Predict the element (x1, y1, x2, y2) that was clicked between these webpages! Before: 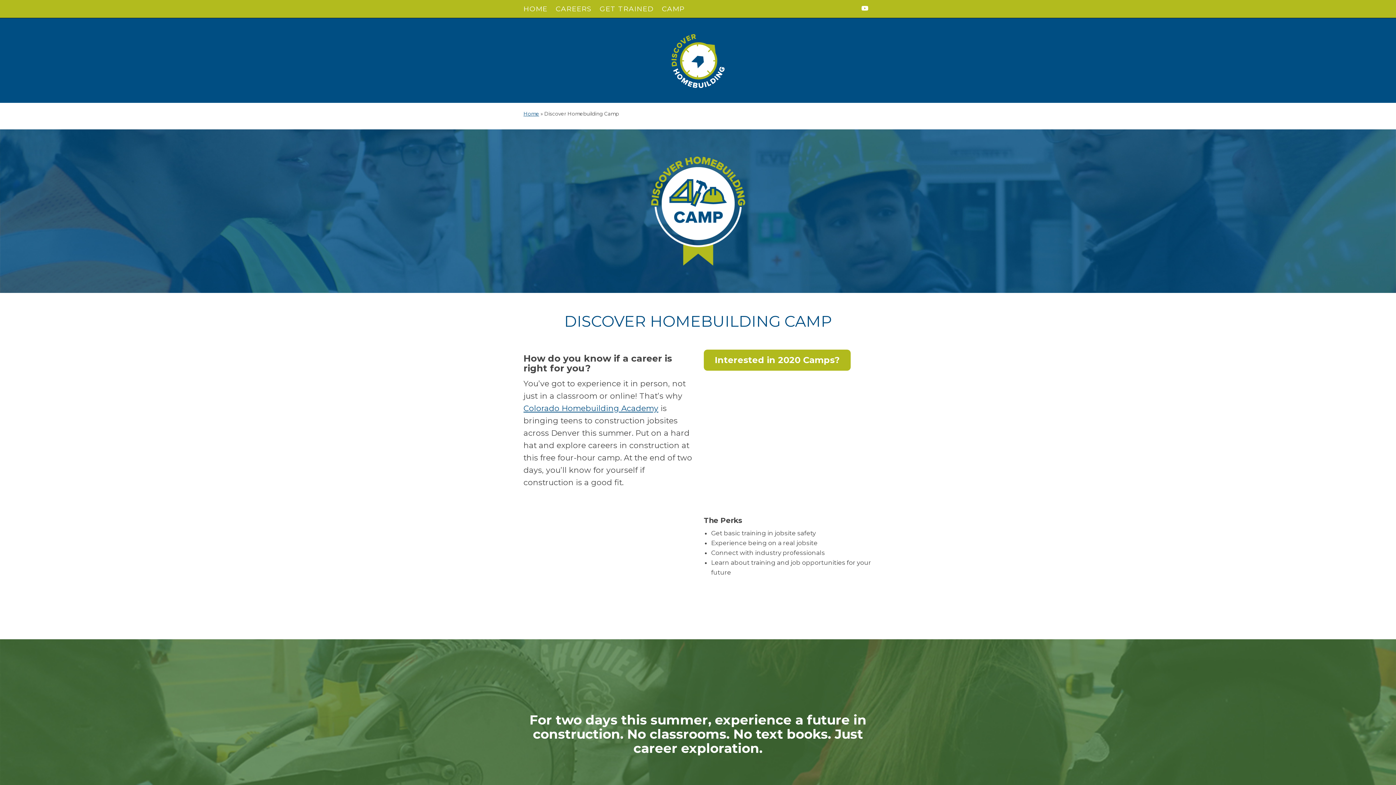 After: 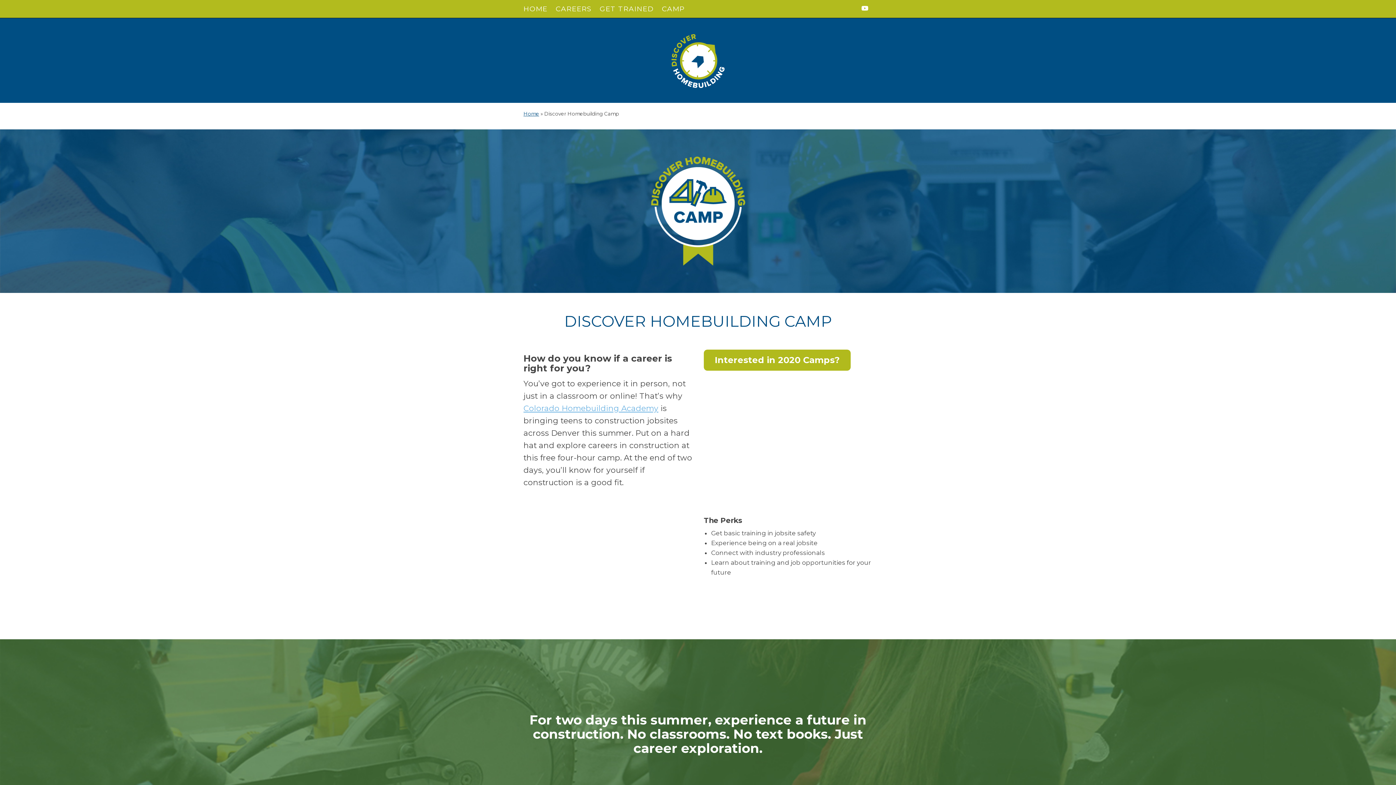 Action: bbox: (523, 403, 658, 413) label: Colorado Homebuilding Academy